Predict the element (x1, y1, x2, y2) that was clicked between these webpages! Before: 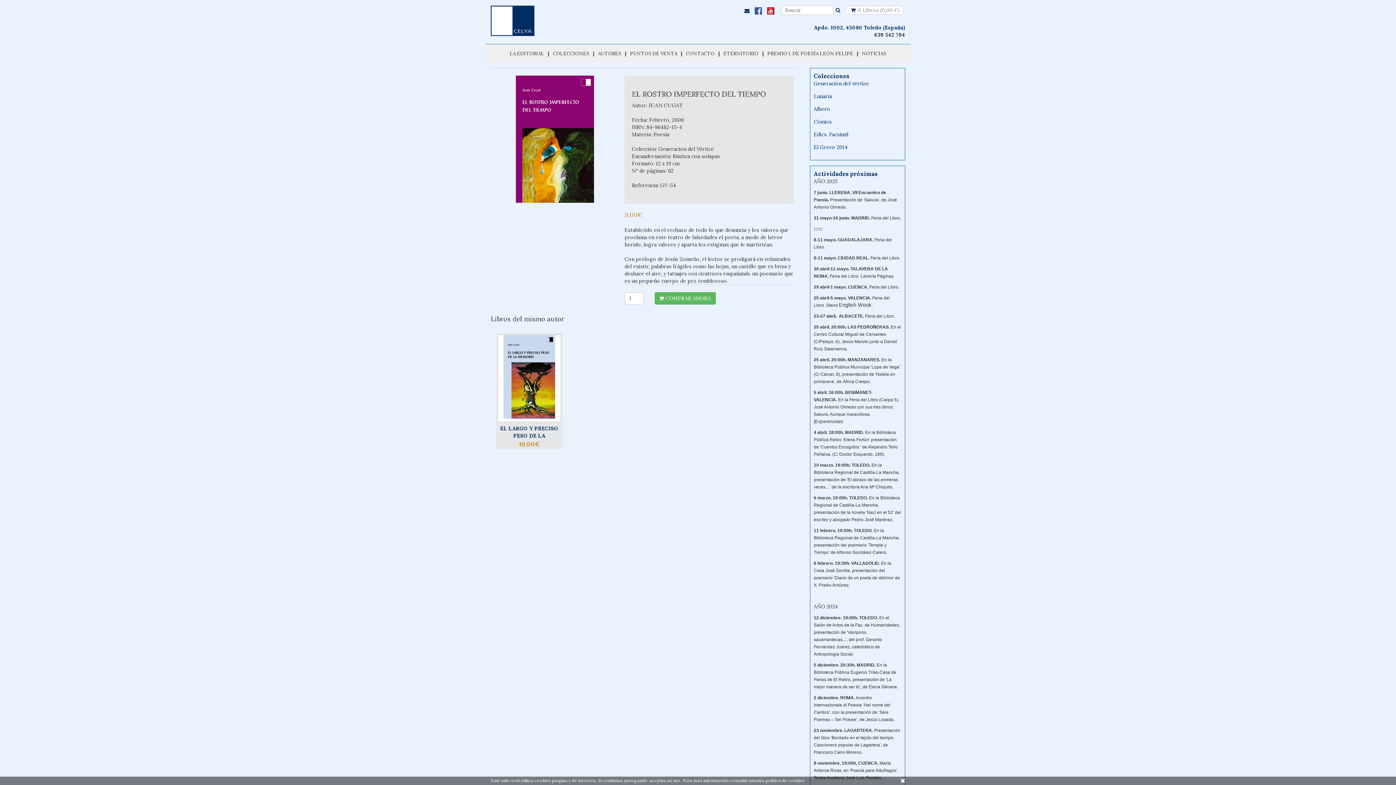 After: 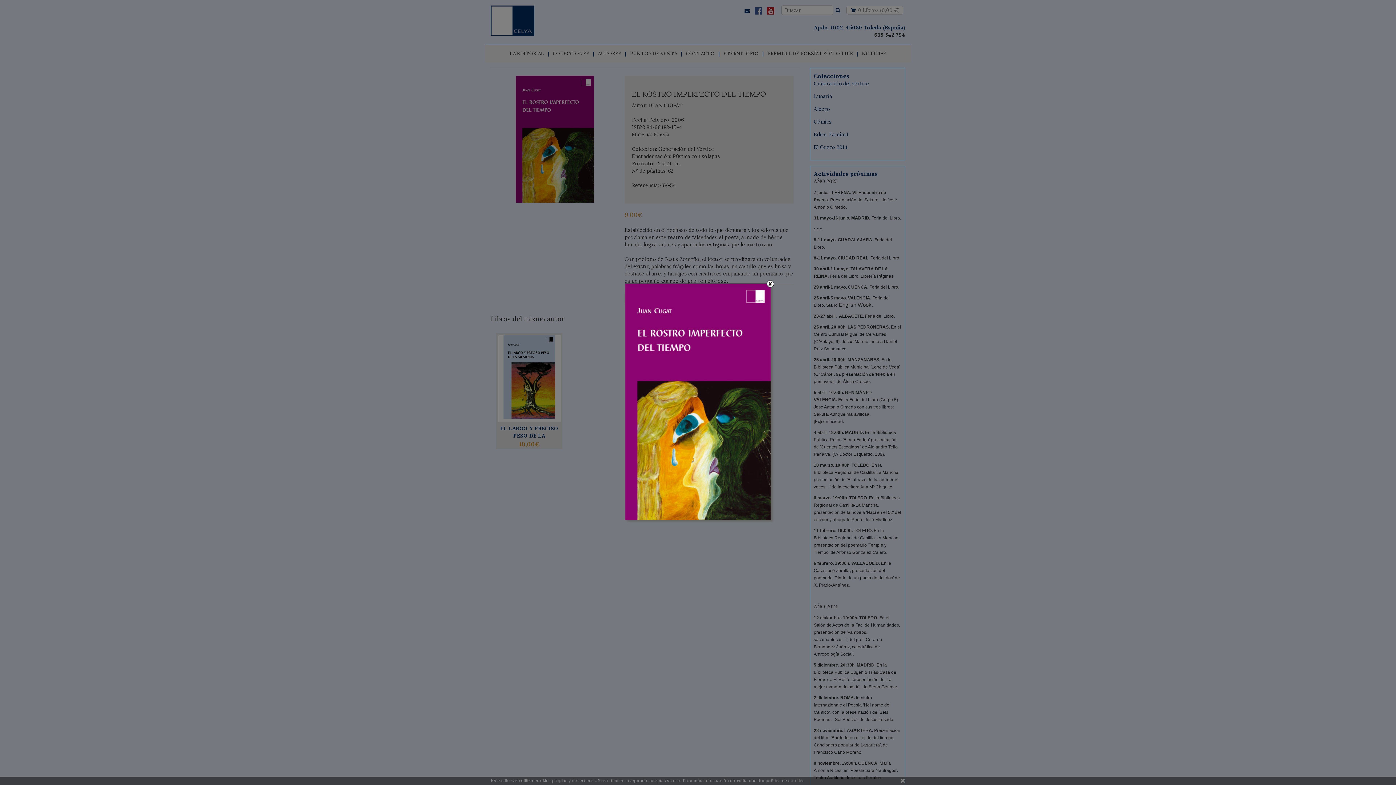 Action: bbox: (515, 135, 594, 142)